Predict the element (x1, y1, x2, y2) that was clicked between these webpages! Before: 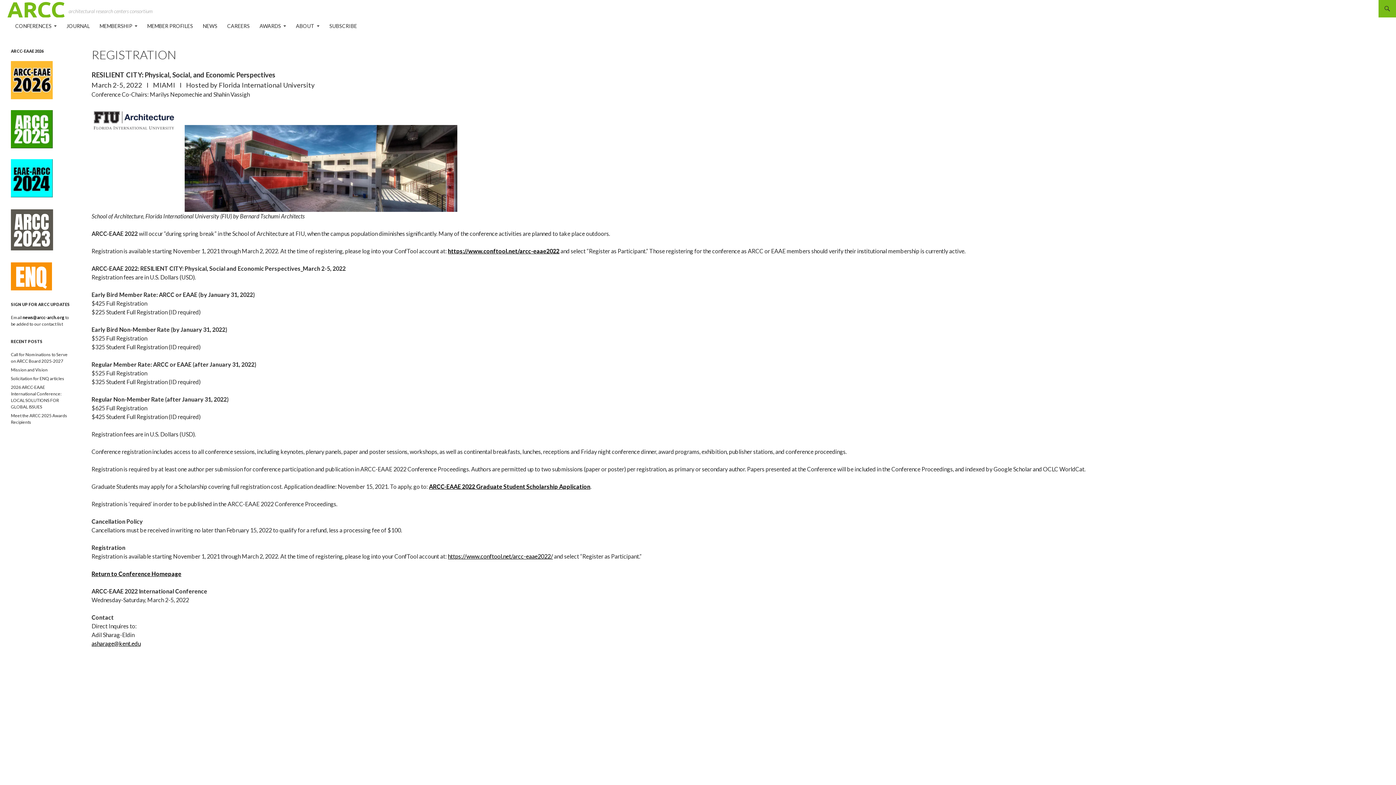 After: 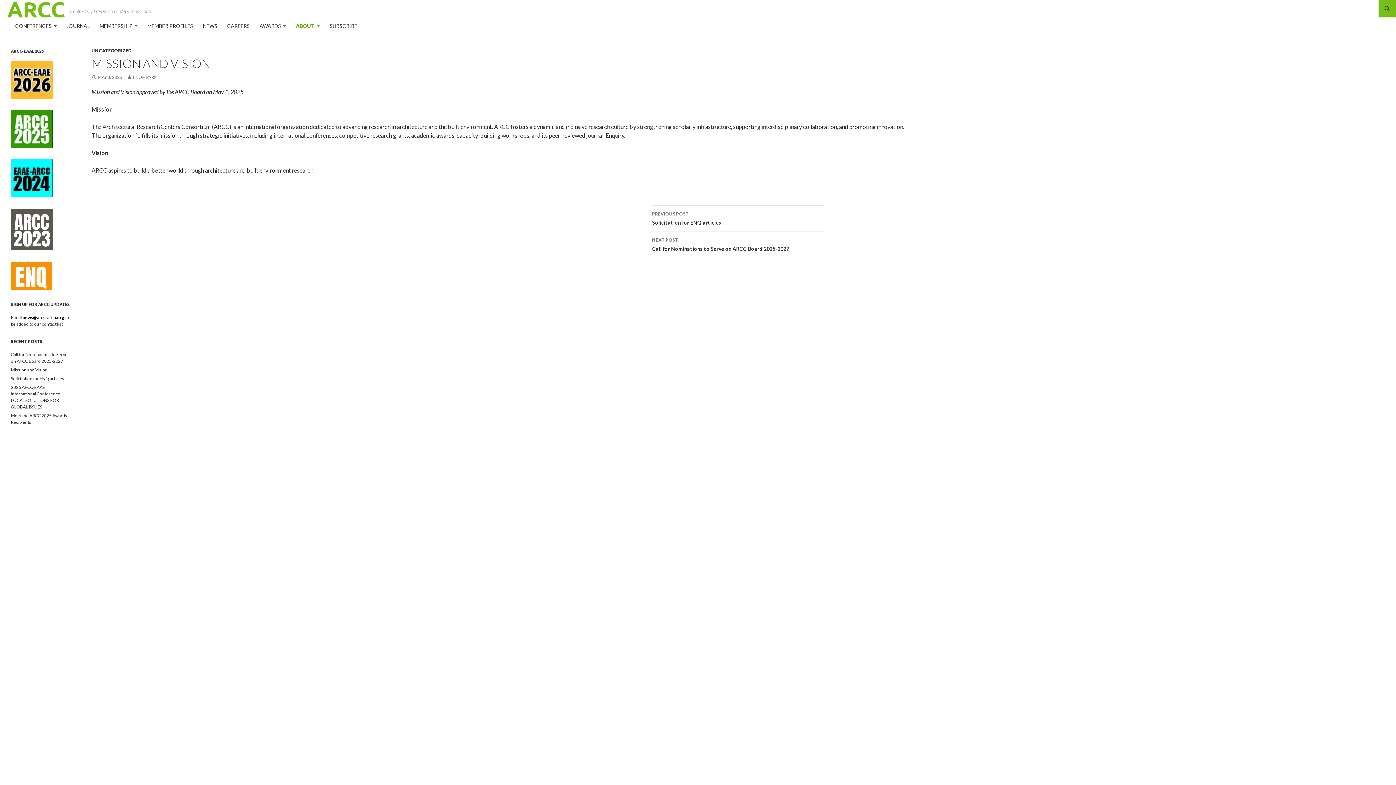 Action: label: Mission and Vision bbox: (10, 367, 47, 372)